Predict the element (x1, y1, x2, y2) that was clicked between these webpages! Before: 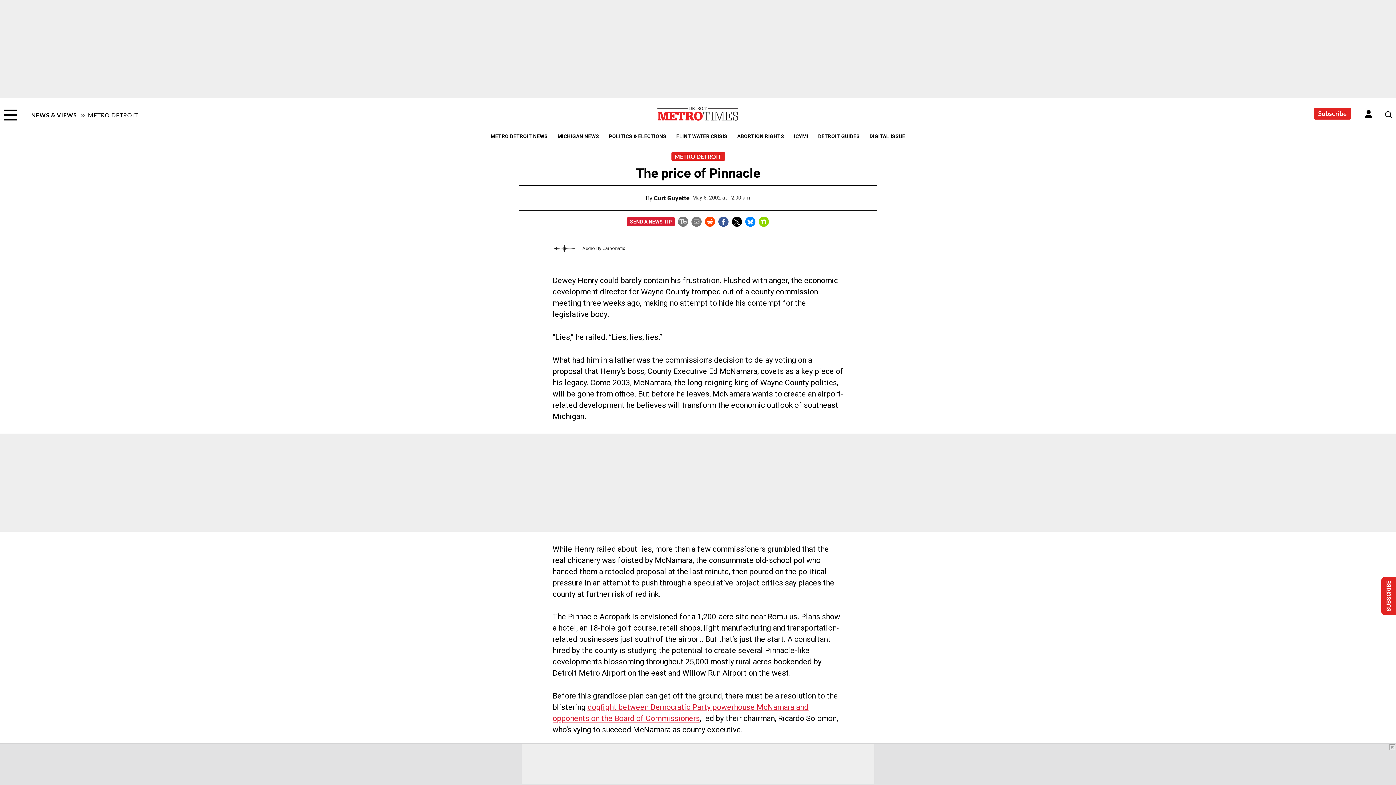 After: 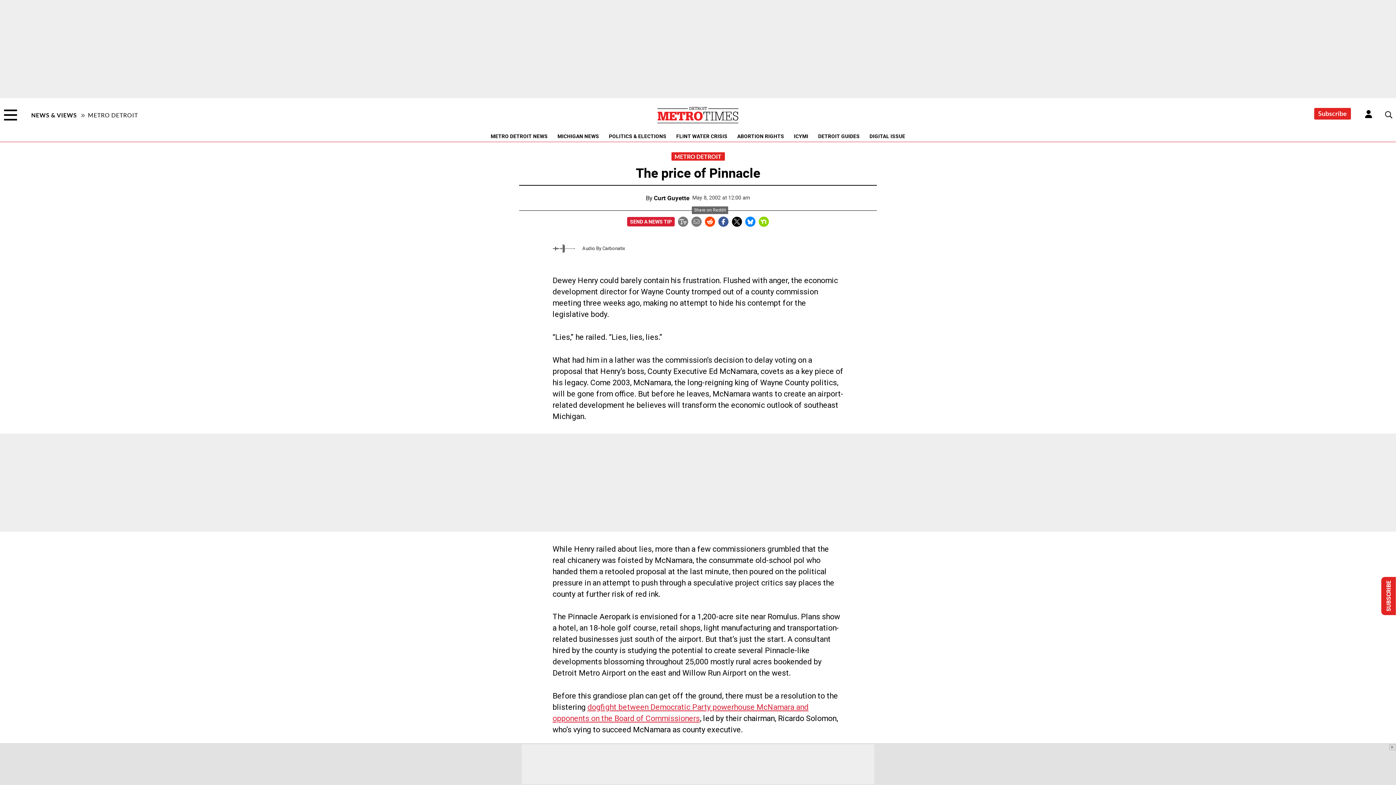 Action: label: Share on Reddit bbox: (705, 217, 715, 224)